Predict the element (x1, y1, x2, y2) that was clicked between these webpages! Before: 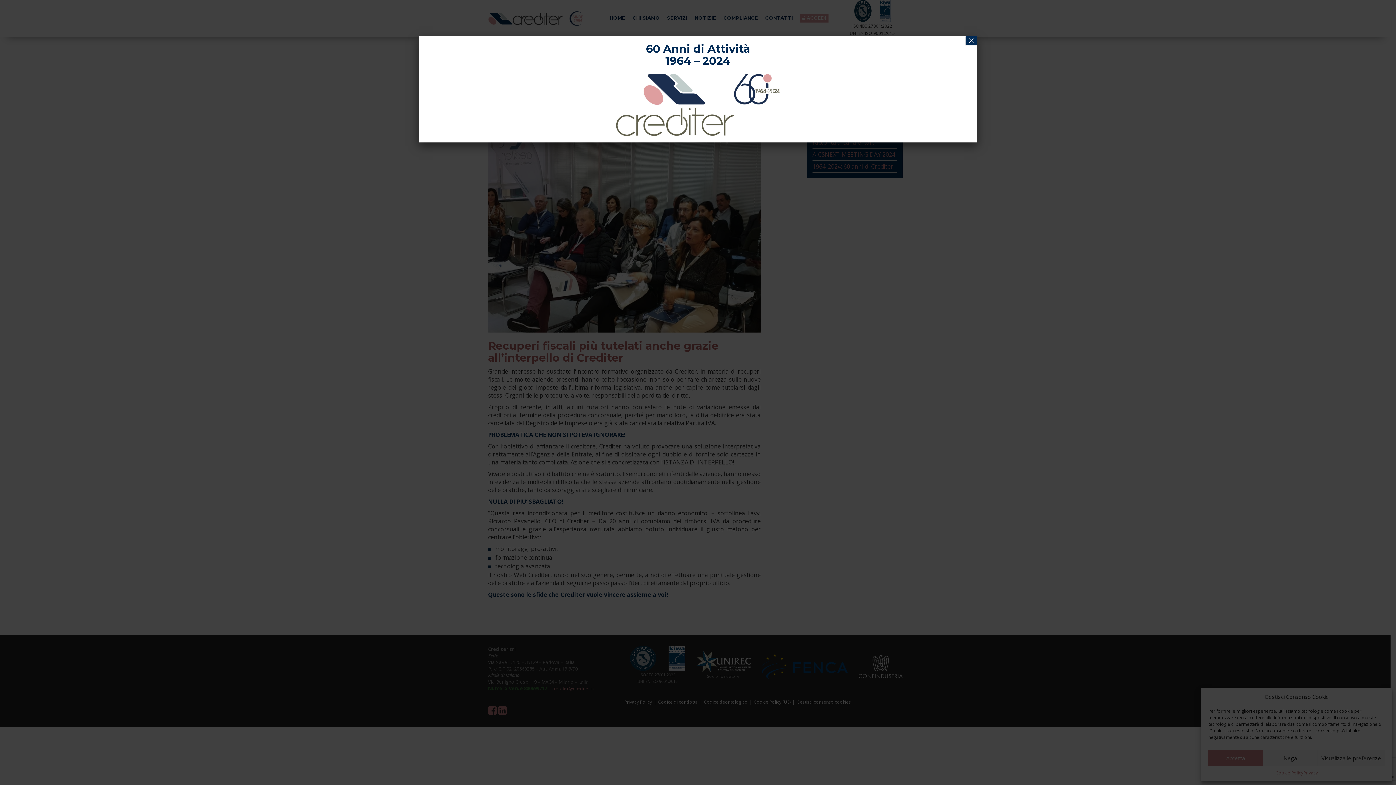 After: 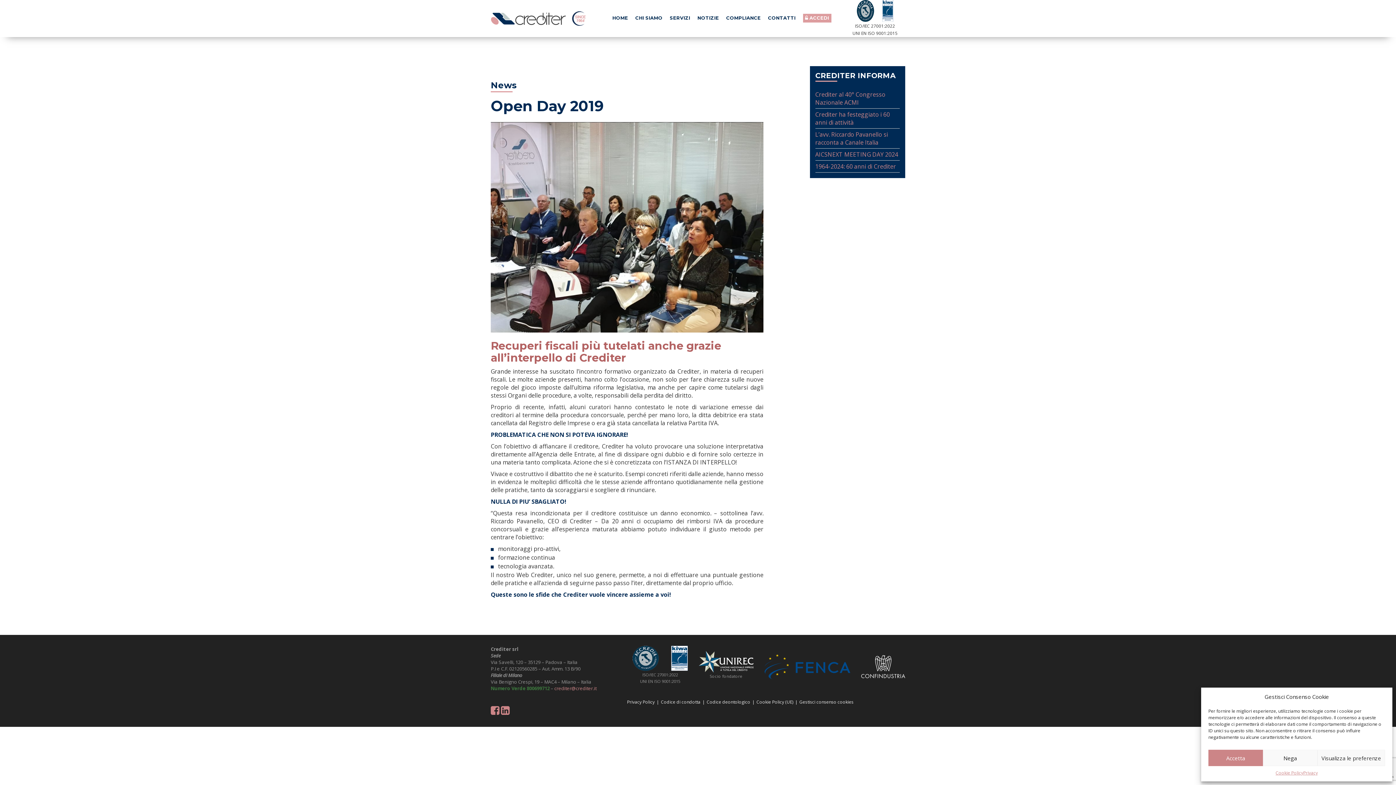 Action: label: Chiudi bbox: (965, 36, 977, 45)